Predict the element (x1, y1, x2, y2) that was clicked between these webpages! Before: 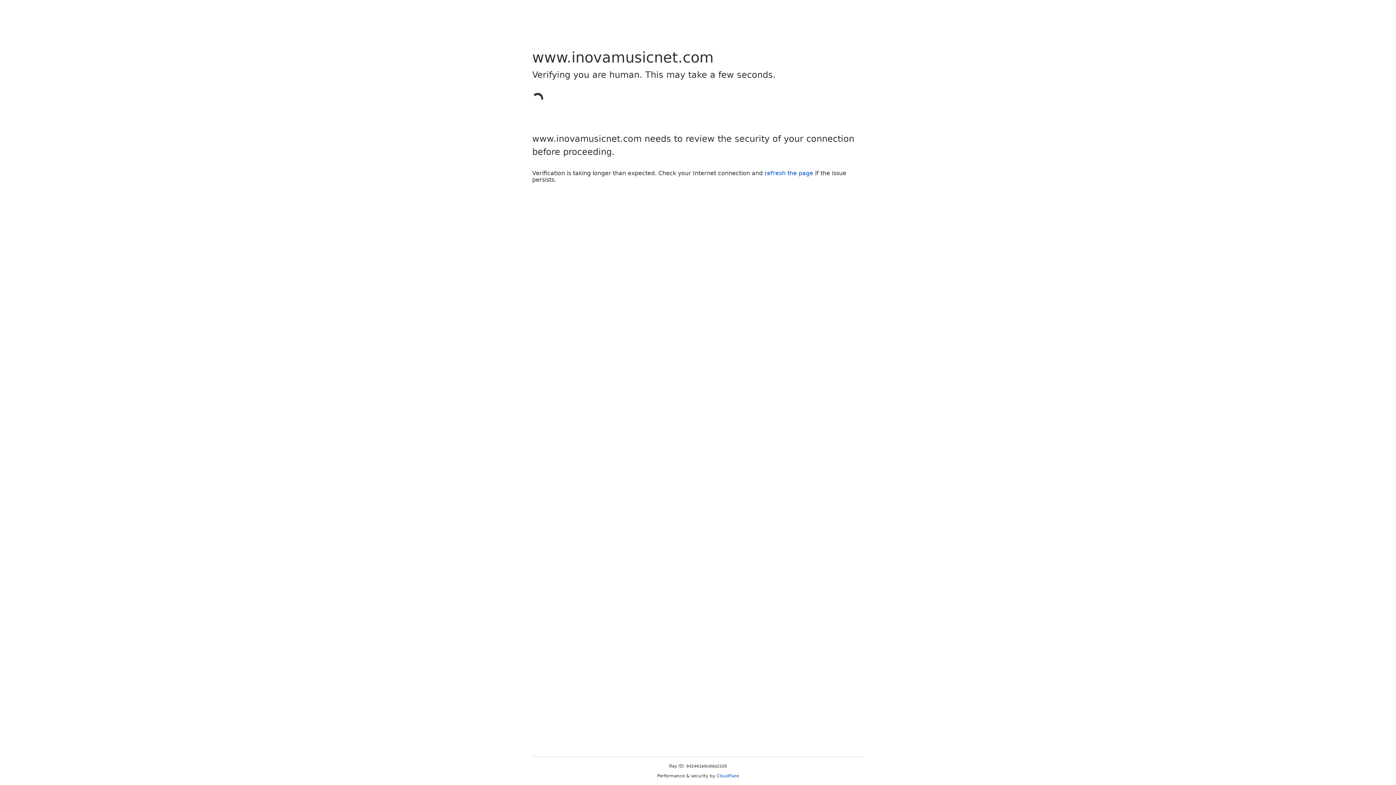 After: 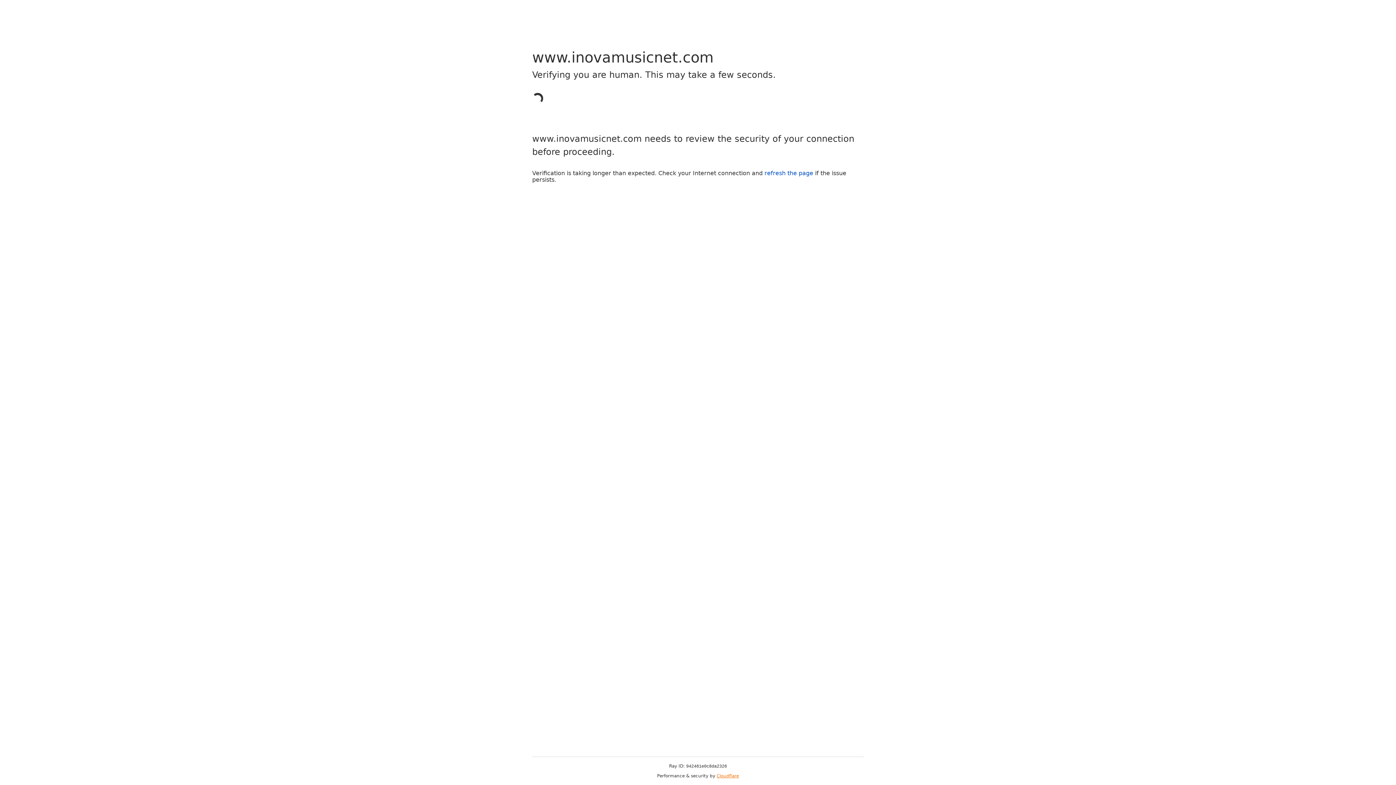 Action: bbox: (716, 773, 739, 778) label: Cloudflare